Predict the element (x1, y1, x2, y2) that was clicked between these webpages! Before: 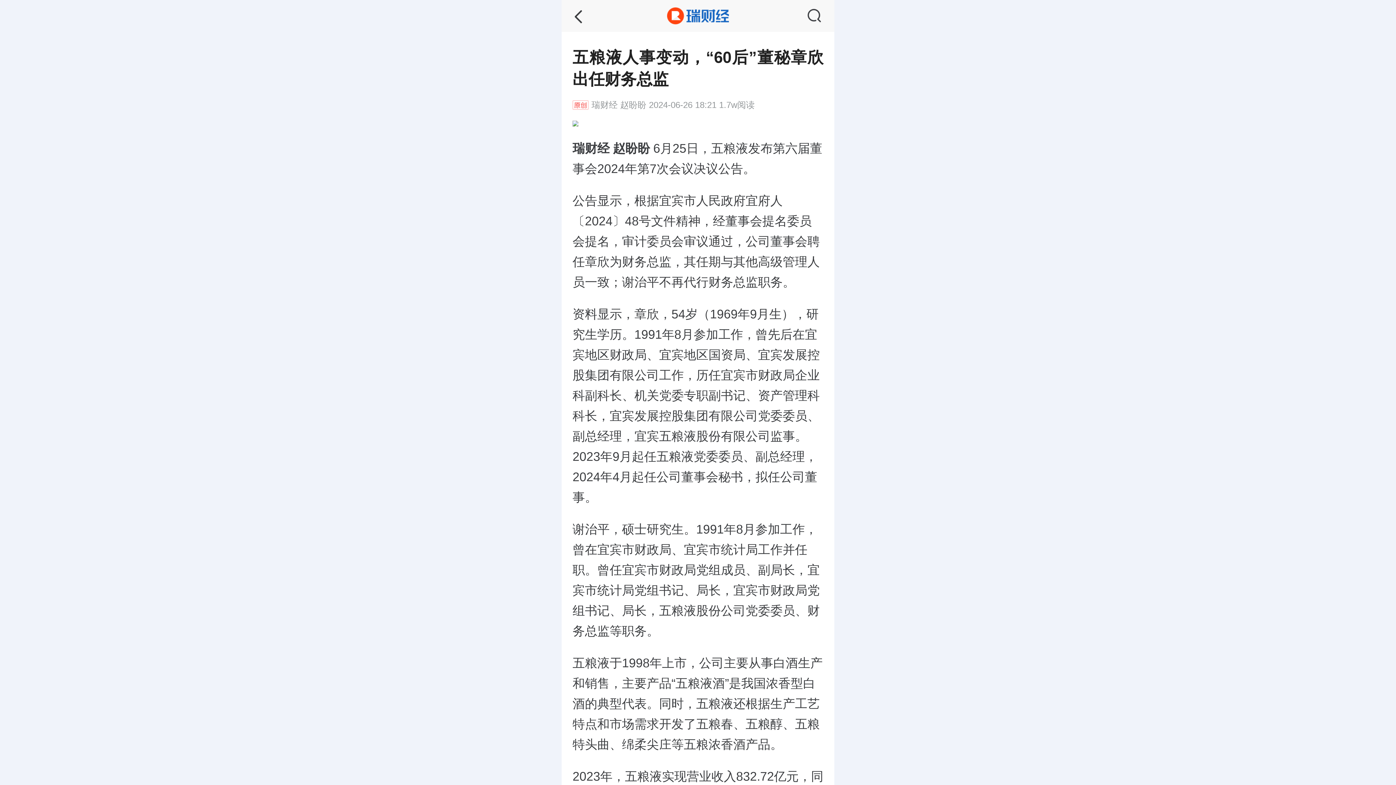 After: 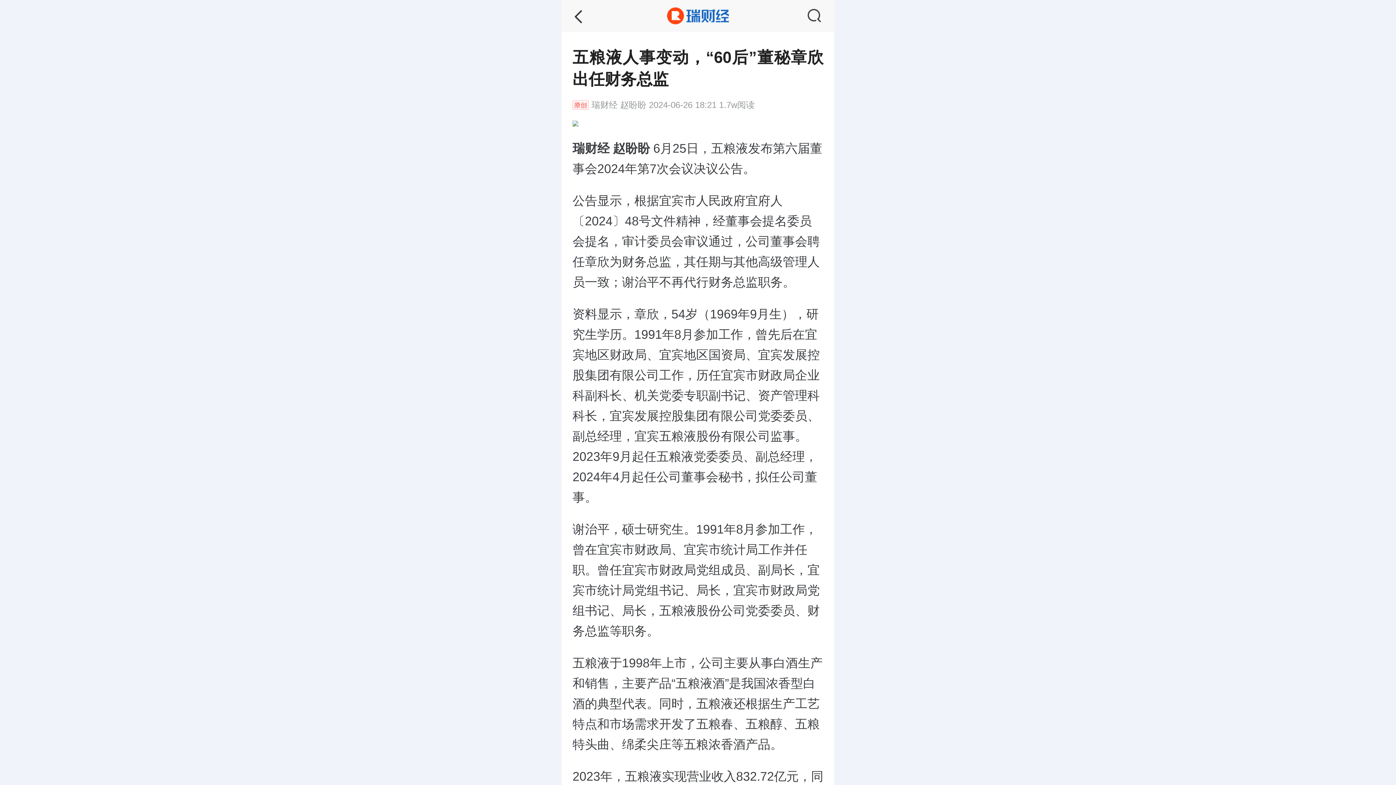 Action: bbox: (591, 100, 617, 109) label: 瑞财经